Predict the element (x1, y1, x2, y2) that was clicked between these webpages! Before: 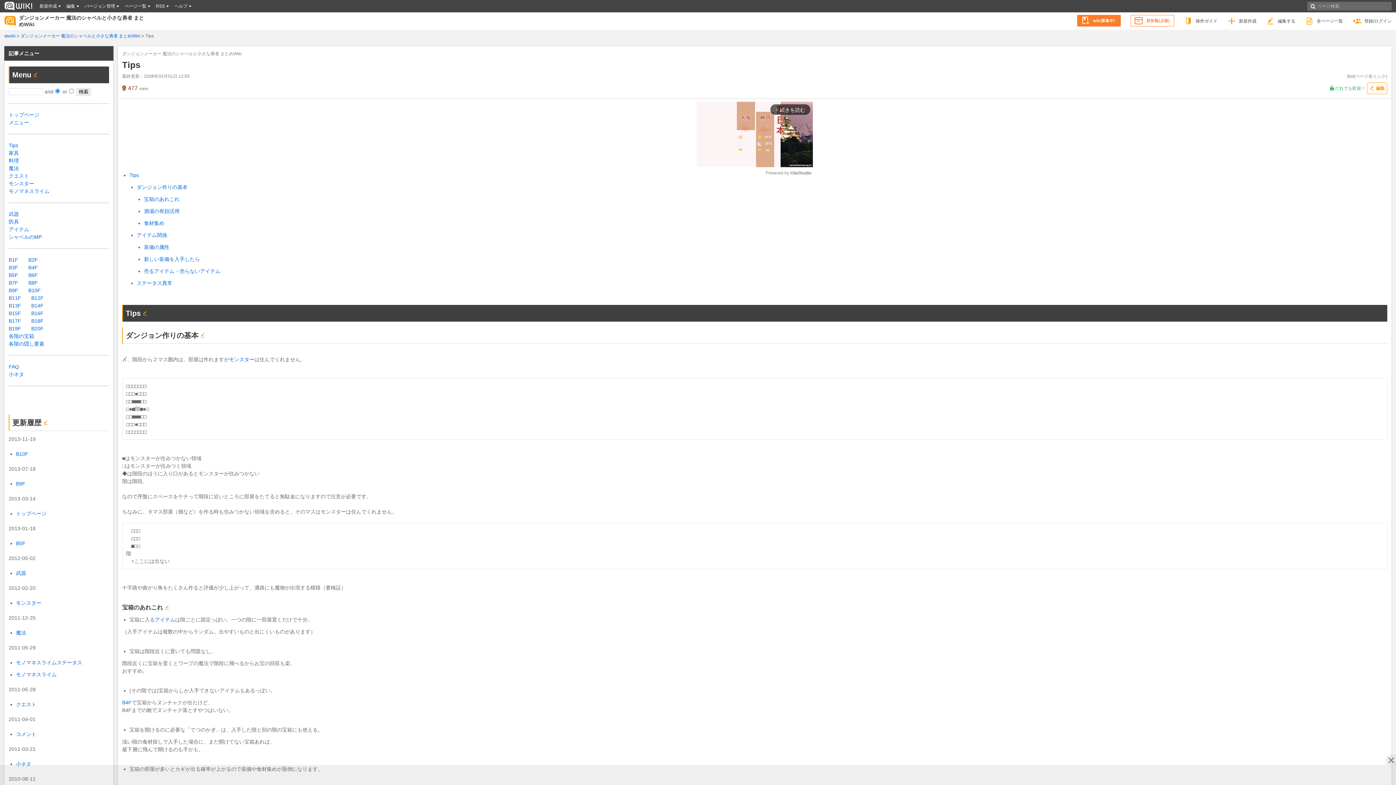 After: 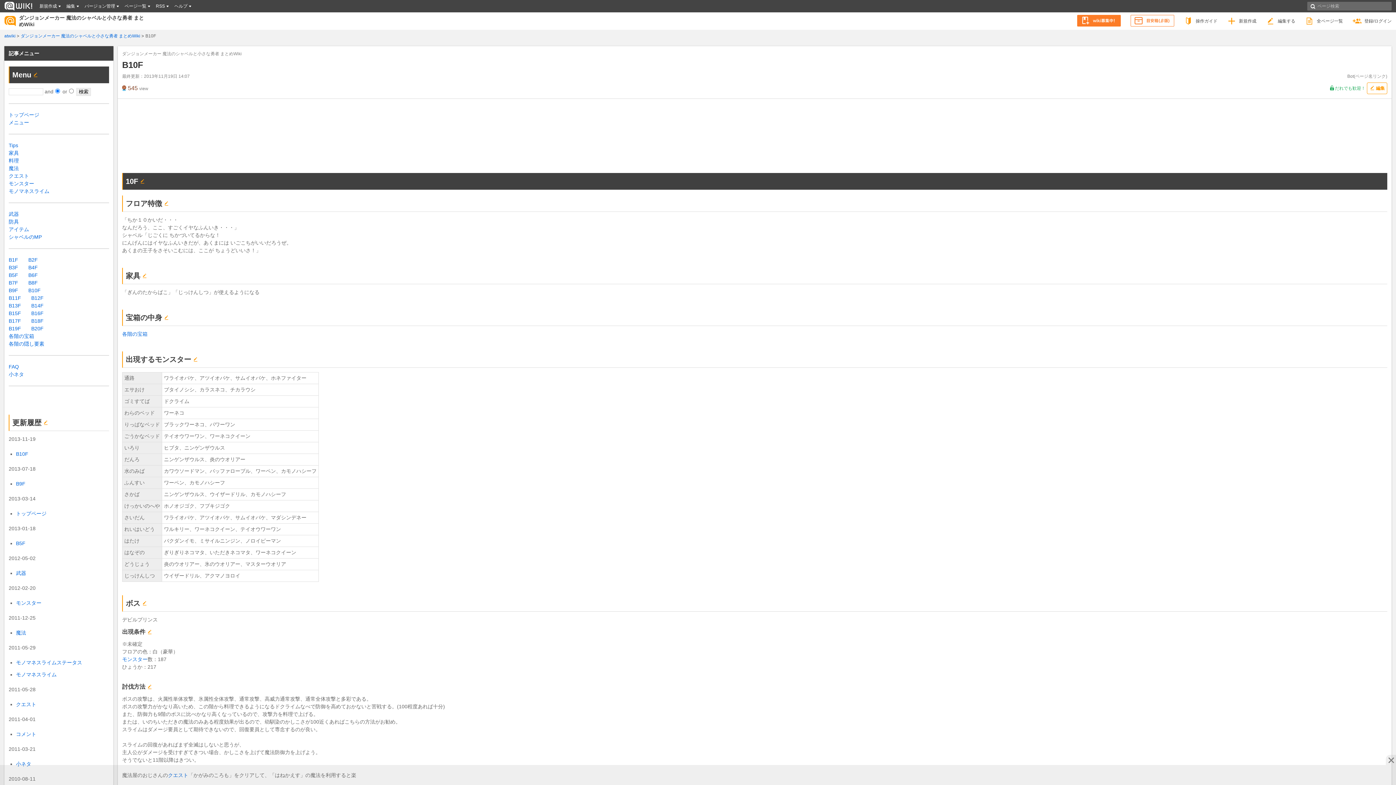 Action: bbox: (16, 451, 28, 457) label: B10F